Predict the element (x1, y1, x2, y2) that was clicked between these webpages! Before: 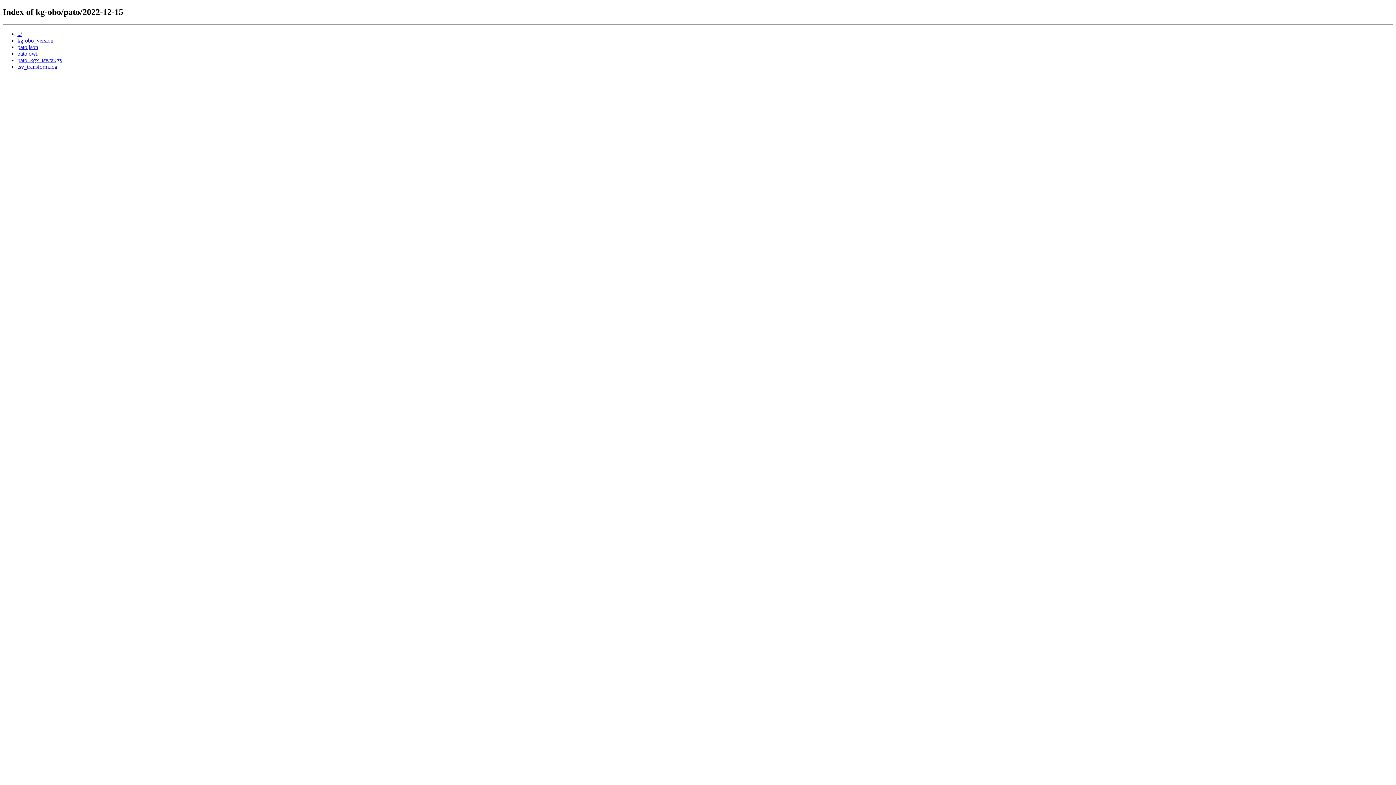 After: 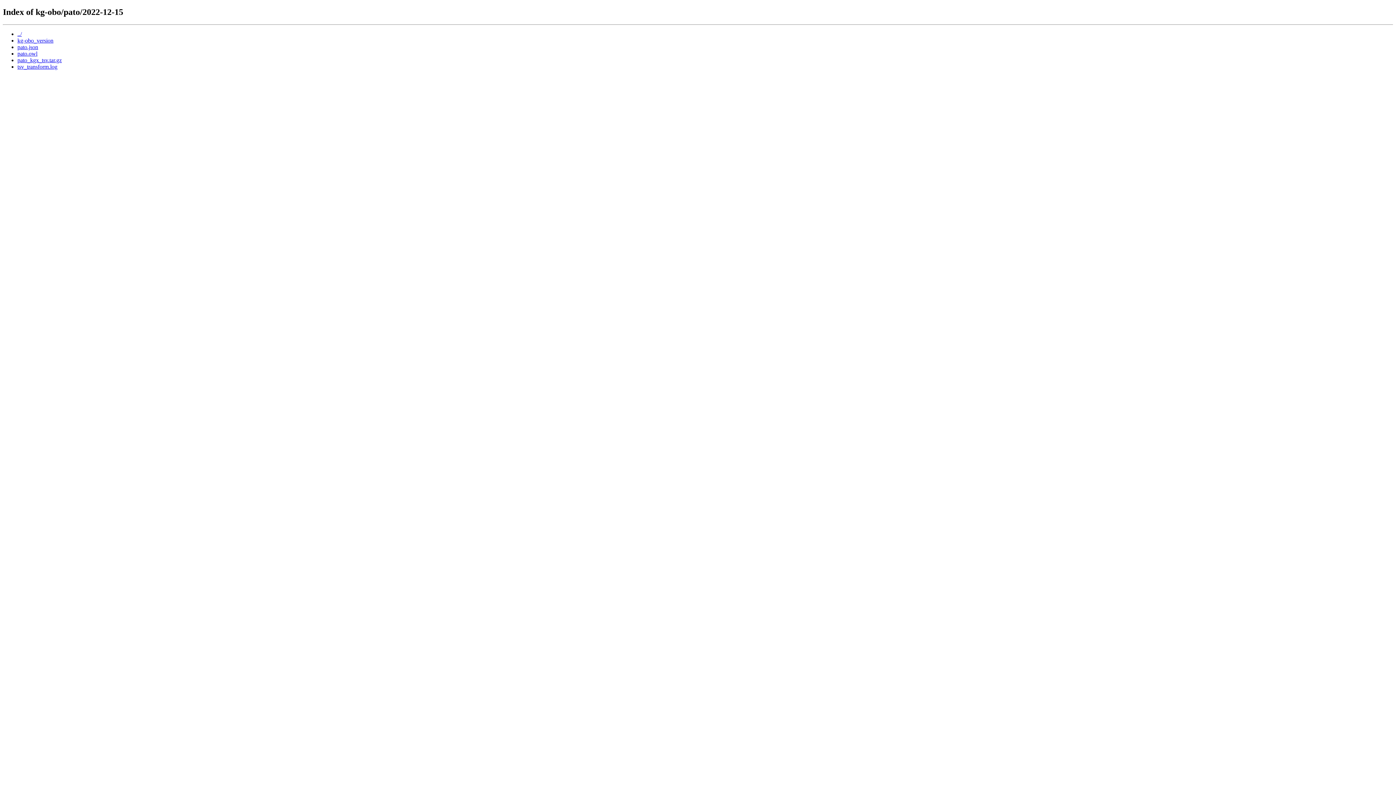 Action: bbox: (17, 43, 38, 50) label: pato.json